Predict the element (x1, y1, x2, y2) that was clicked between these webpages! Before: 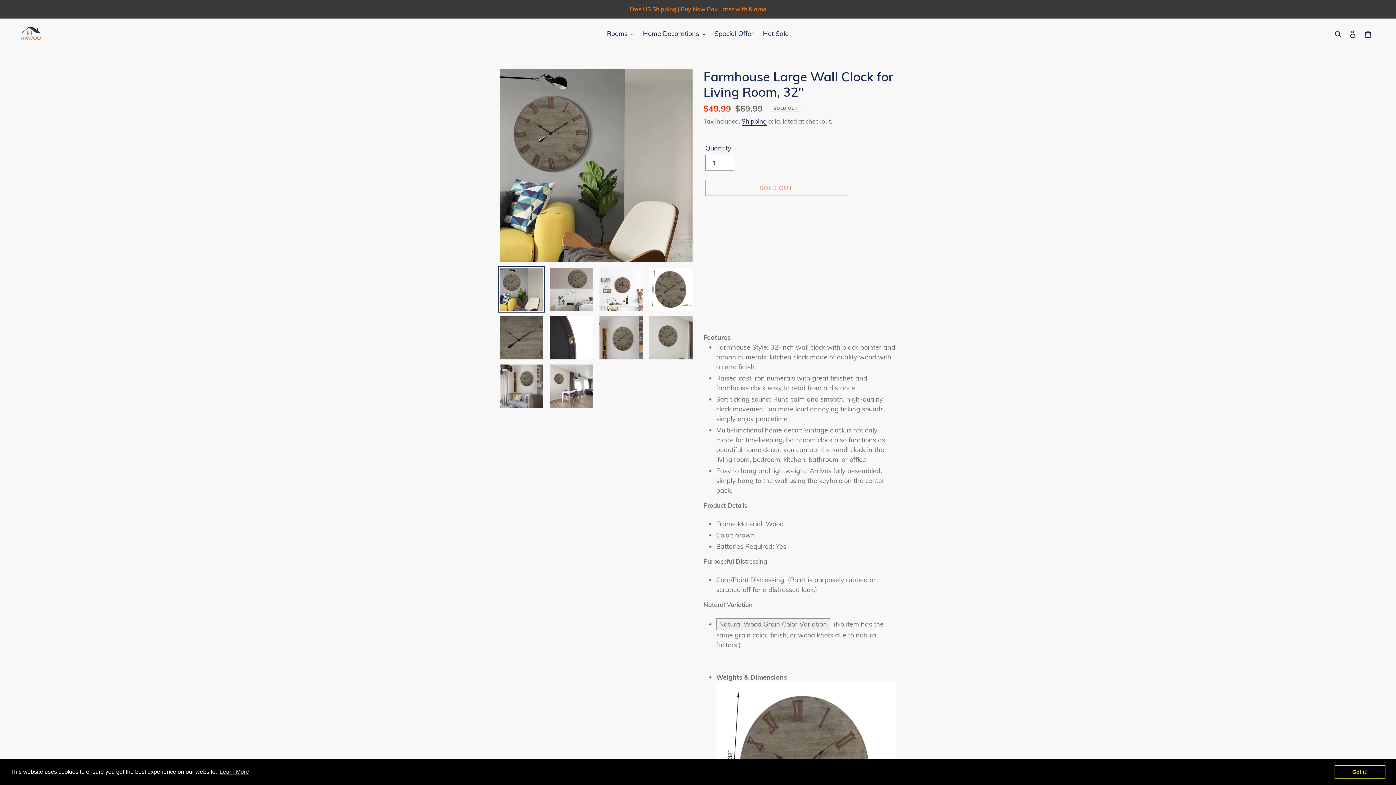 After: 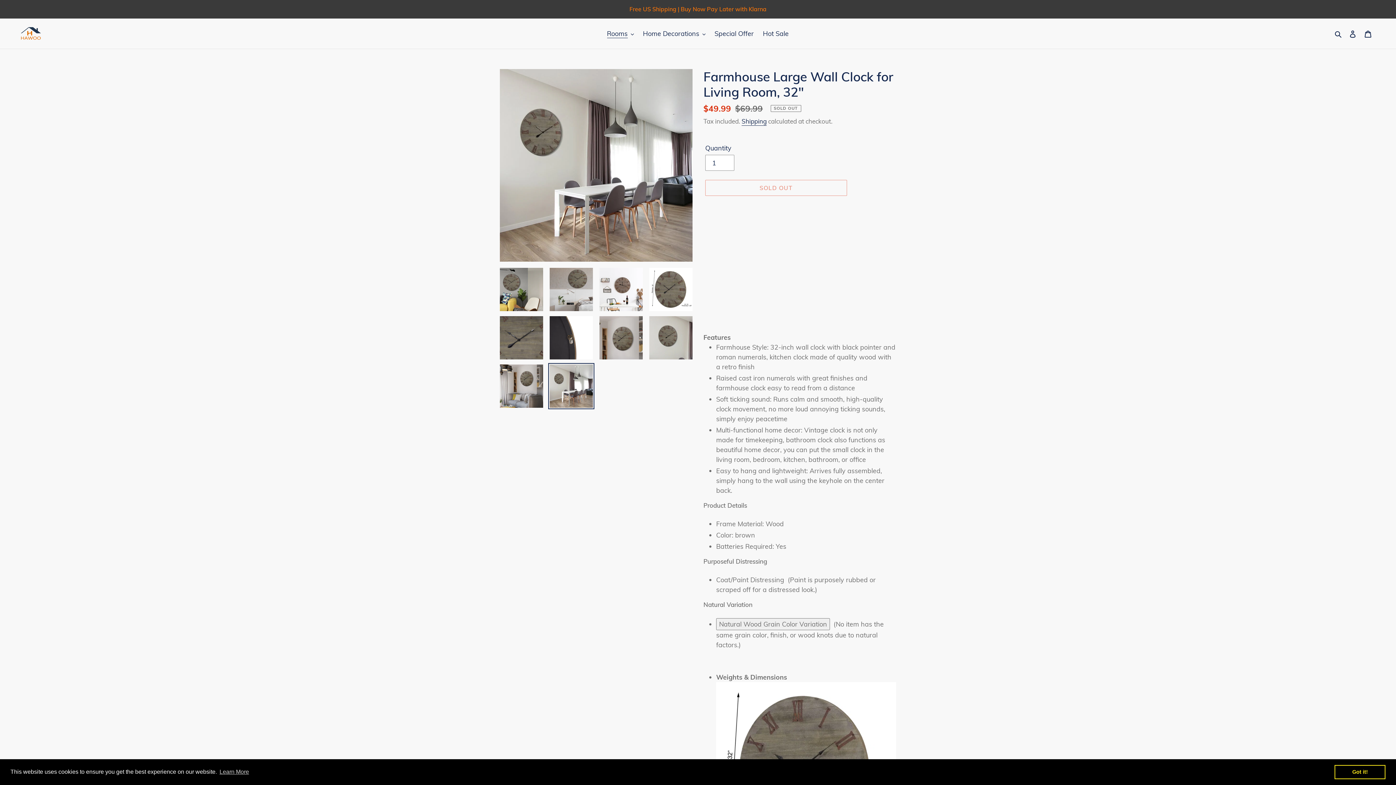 Action: bbox: (548, 363, 594, 409)